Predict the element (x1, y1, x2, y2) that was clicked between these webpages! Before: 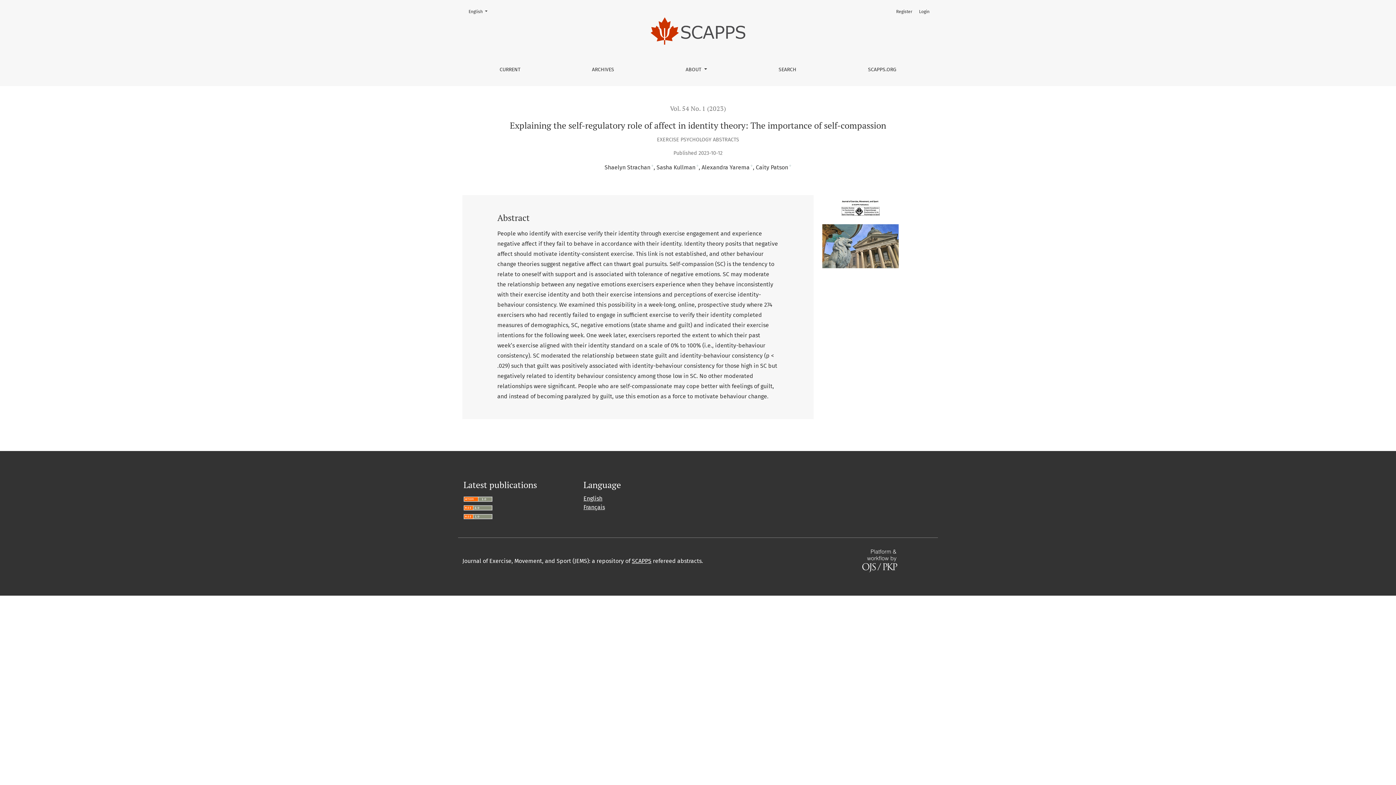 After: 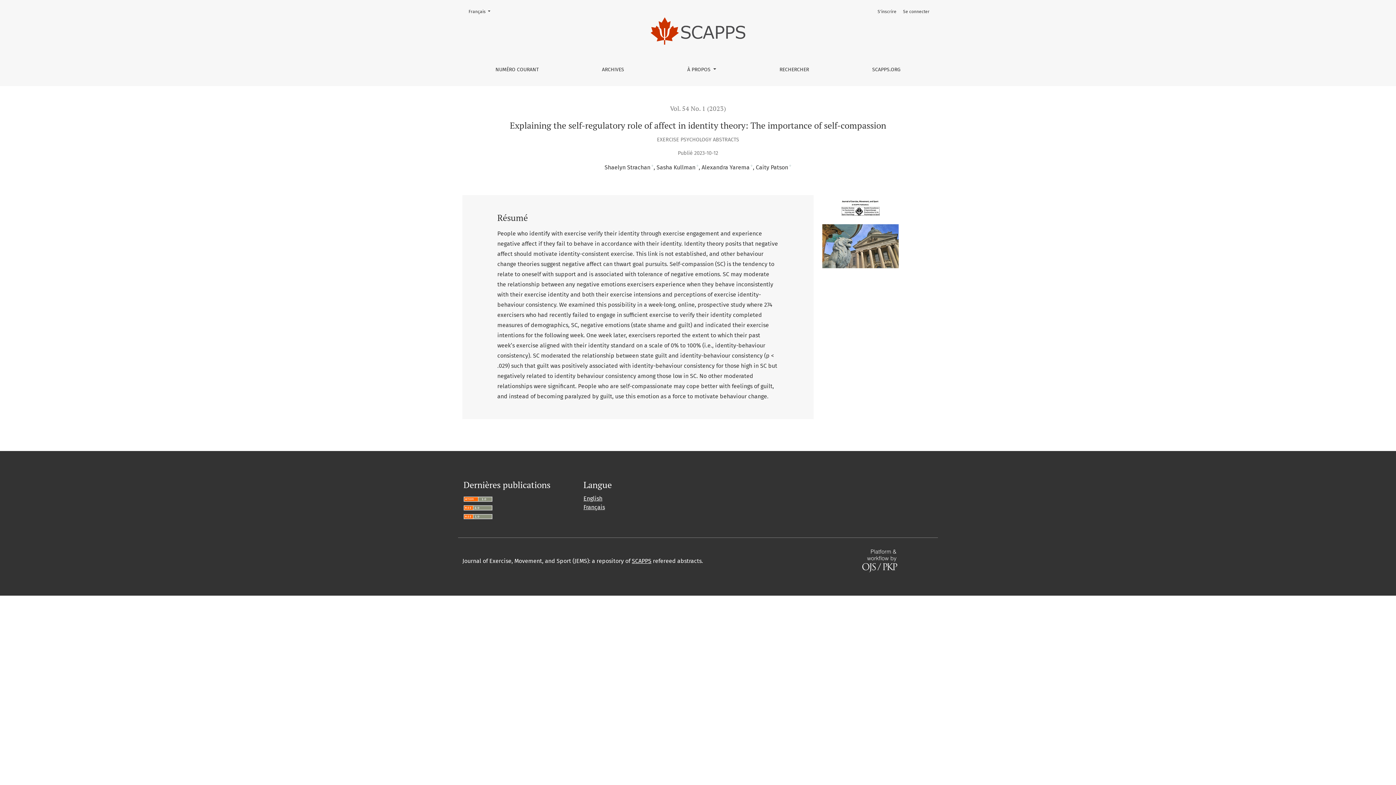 Action: bbox: (583, 504, 605, 511) label: Français